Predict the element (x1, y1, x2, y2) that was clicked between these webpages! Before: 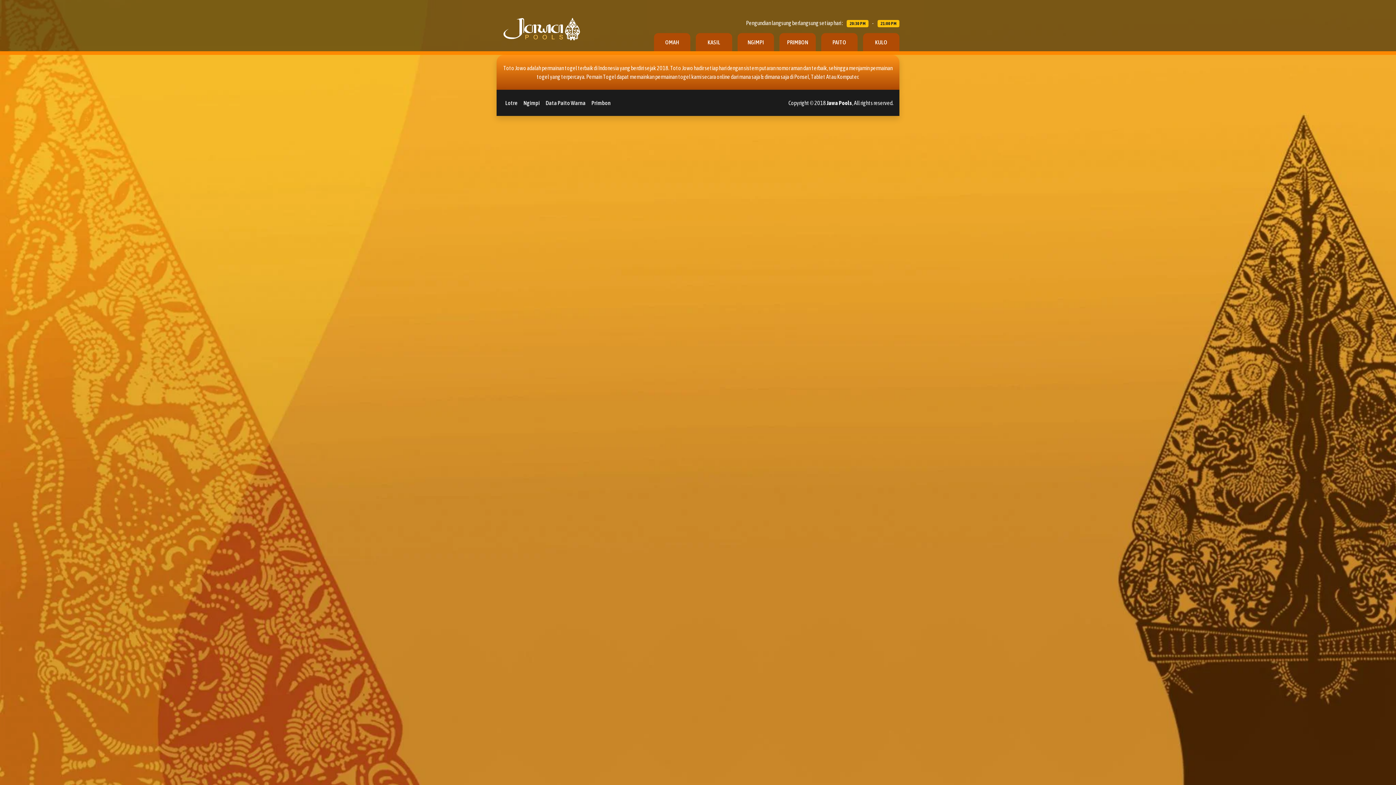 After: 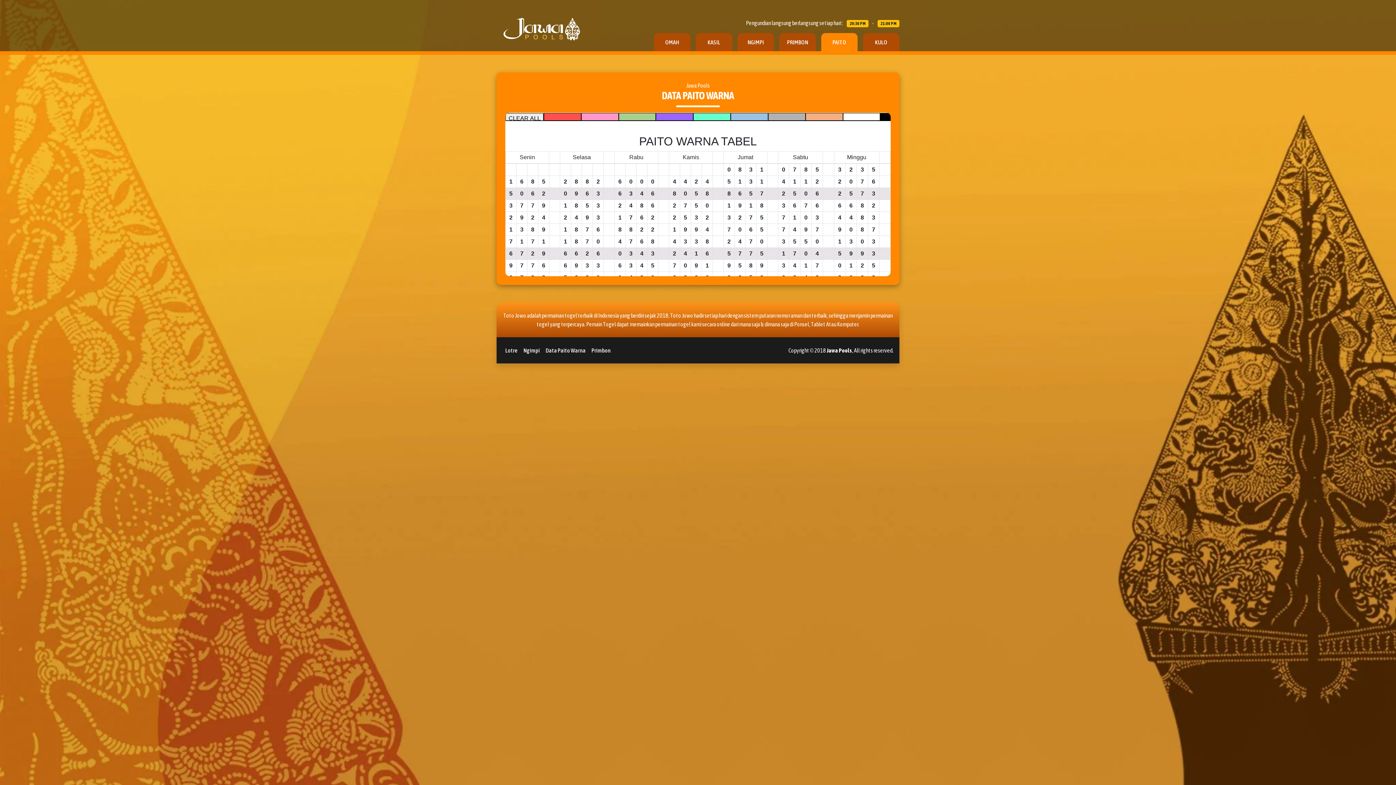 Action: label: PAITO bbox: (821, 33, 857, 51)